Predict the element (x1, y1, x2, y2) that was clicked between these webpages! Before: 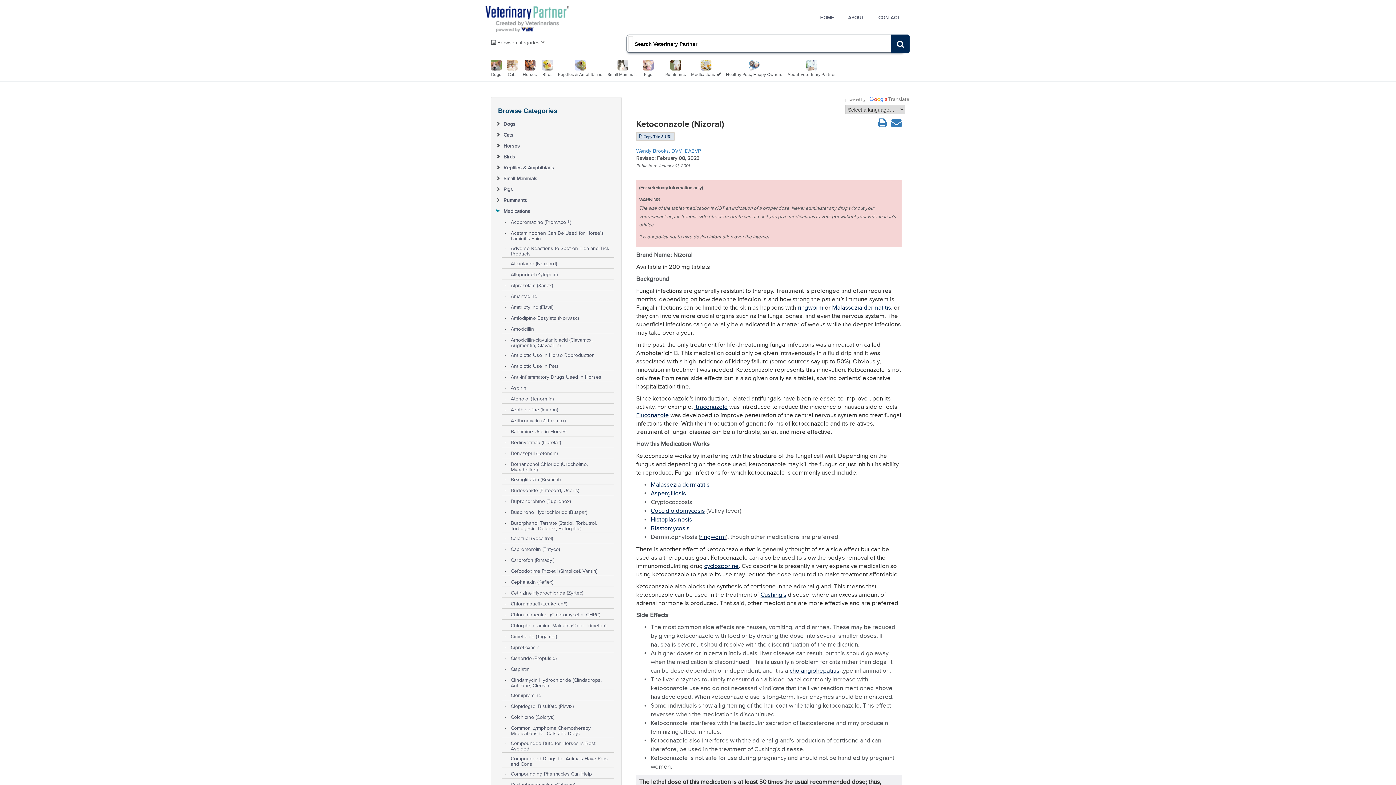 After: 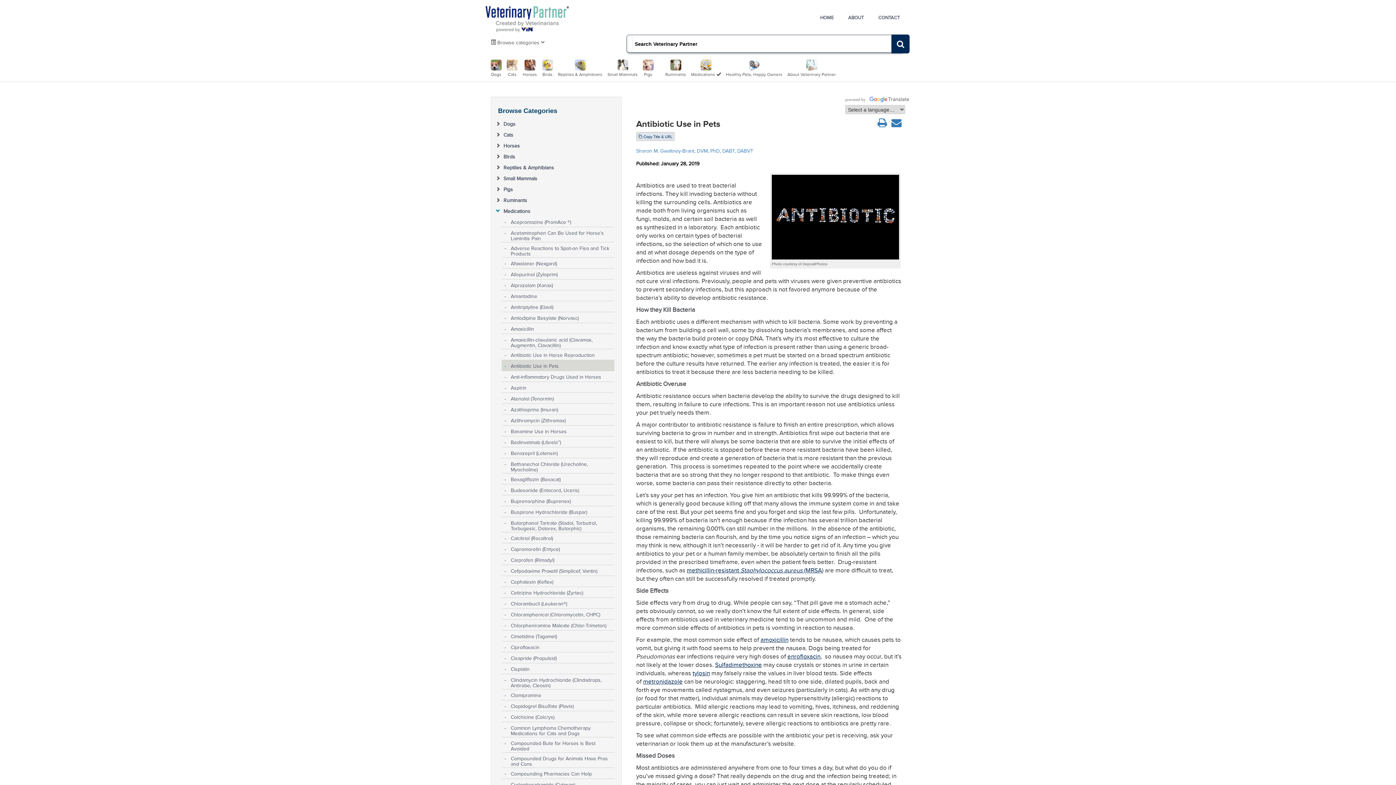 Action: bbox: (510, 360, 613, 369) label: Antibiotic Use in Pets